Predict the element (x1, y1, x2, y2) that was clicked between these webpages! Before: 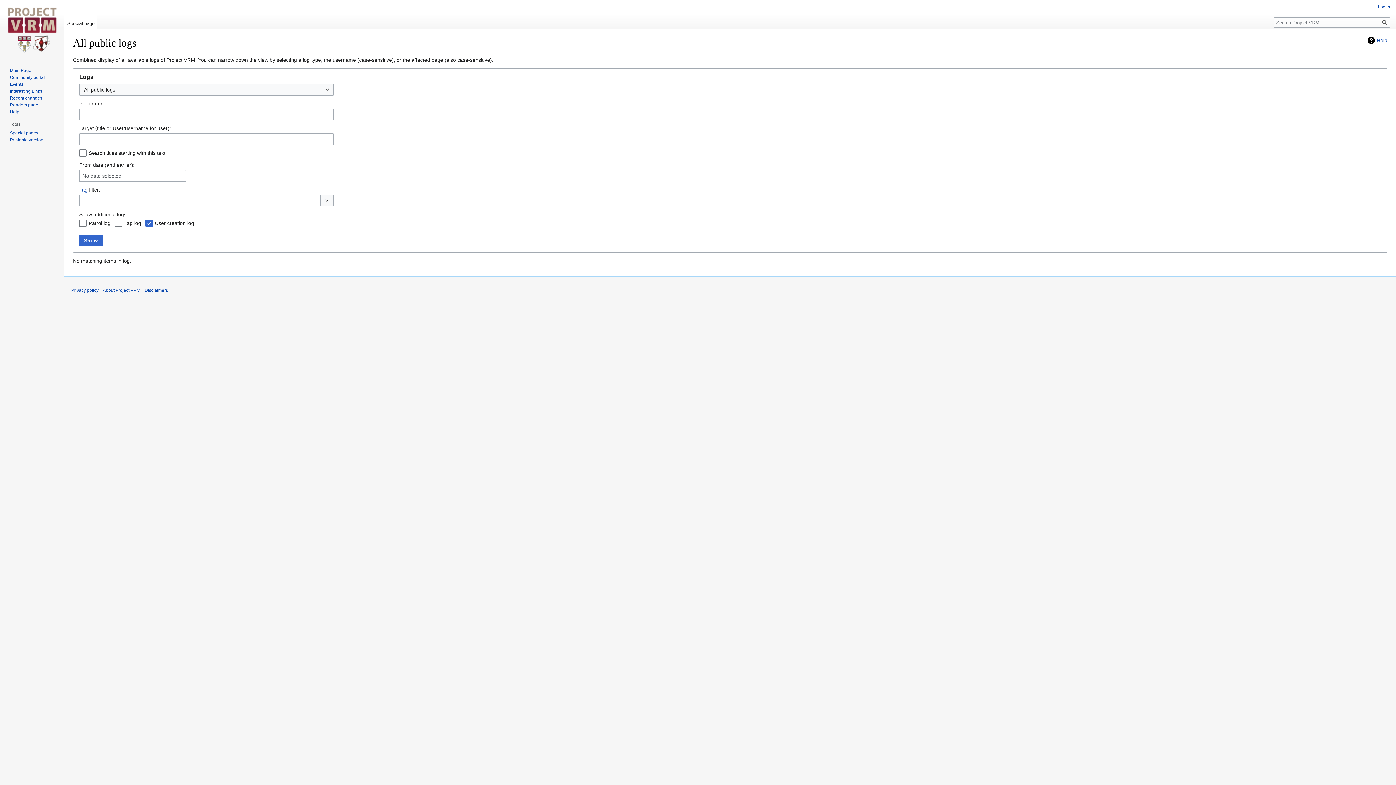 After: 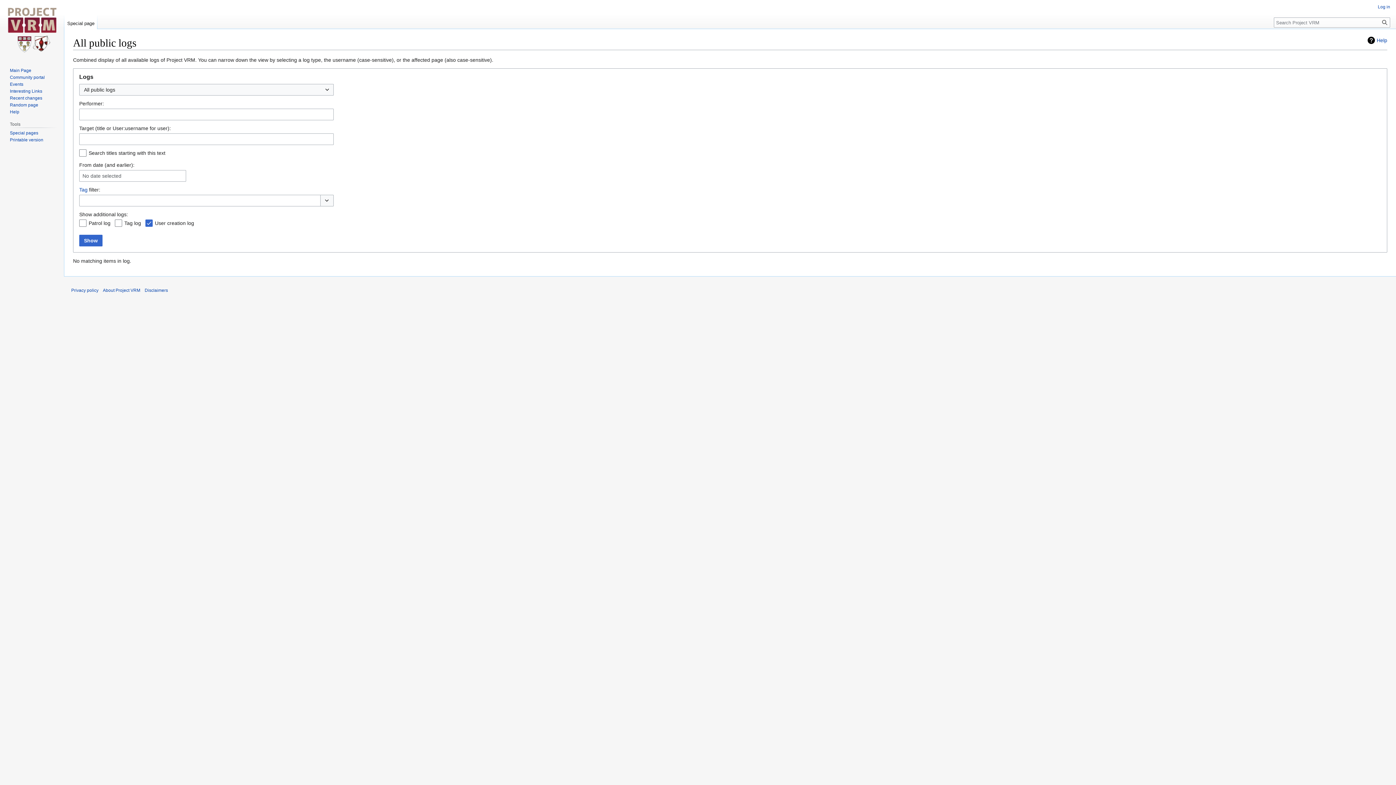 Action: label: Special page bbox: (64, 14, 97, 29)